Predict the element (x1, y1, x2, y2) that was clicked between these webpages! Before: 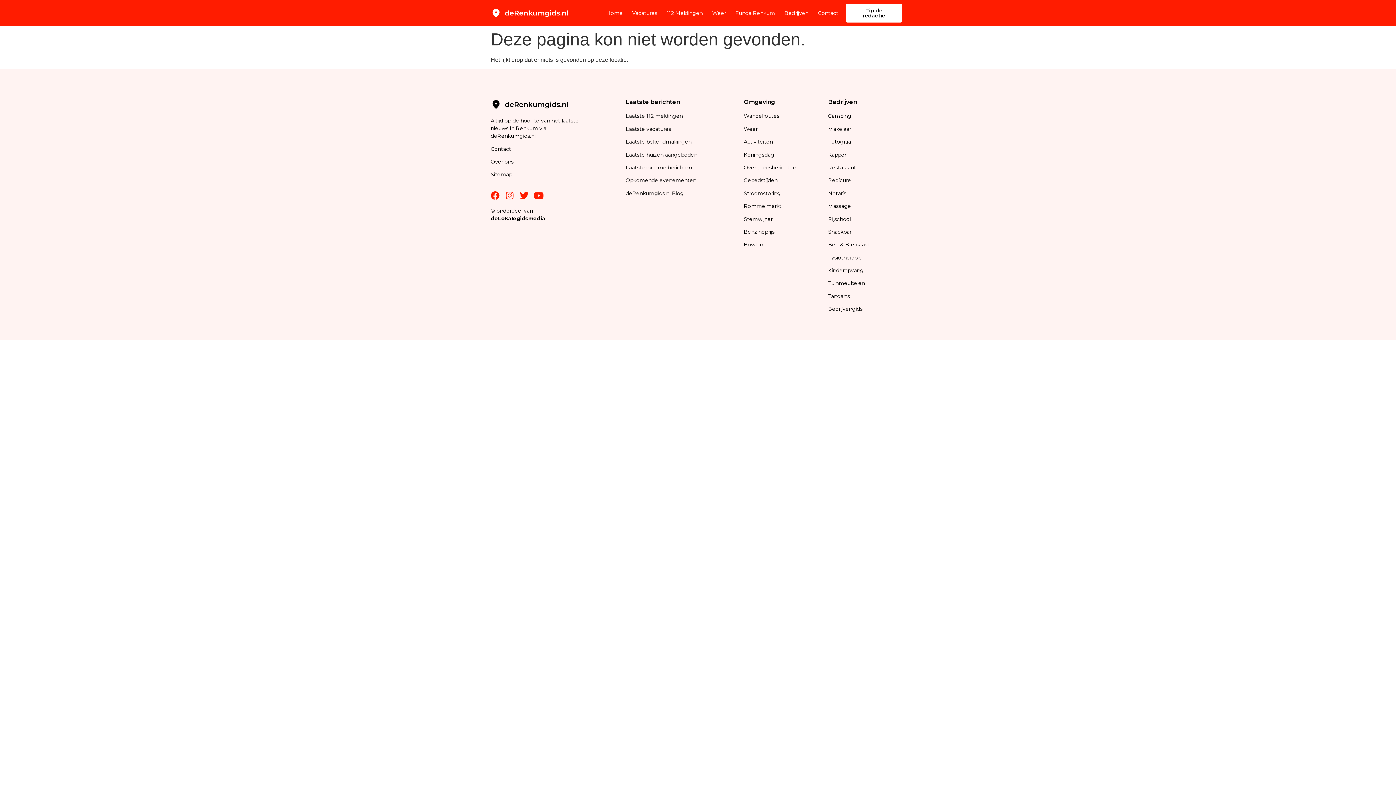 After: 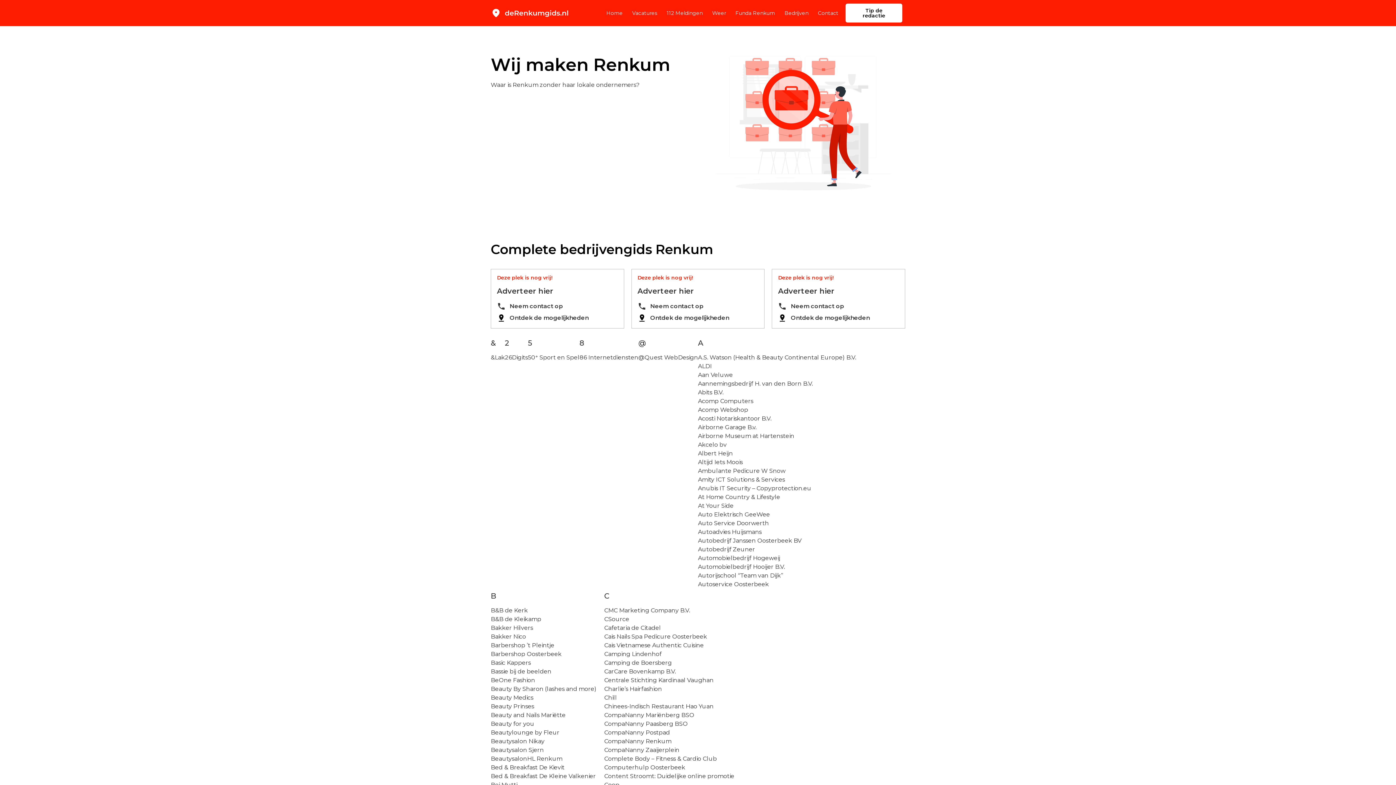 Action: label: Bedrijvengids bbox: (828, 305, 862, 312)